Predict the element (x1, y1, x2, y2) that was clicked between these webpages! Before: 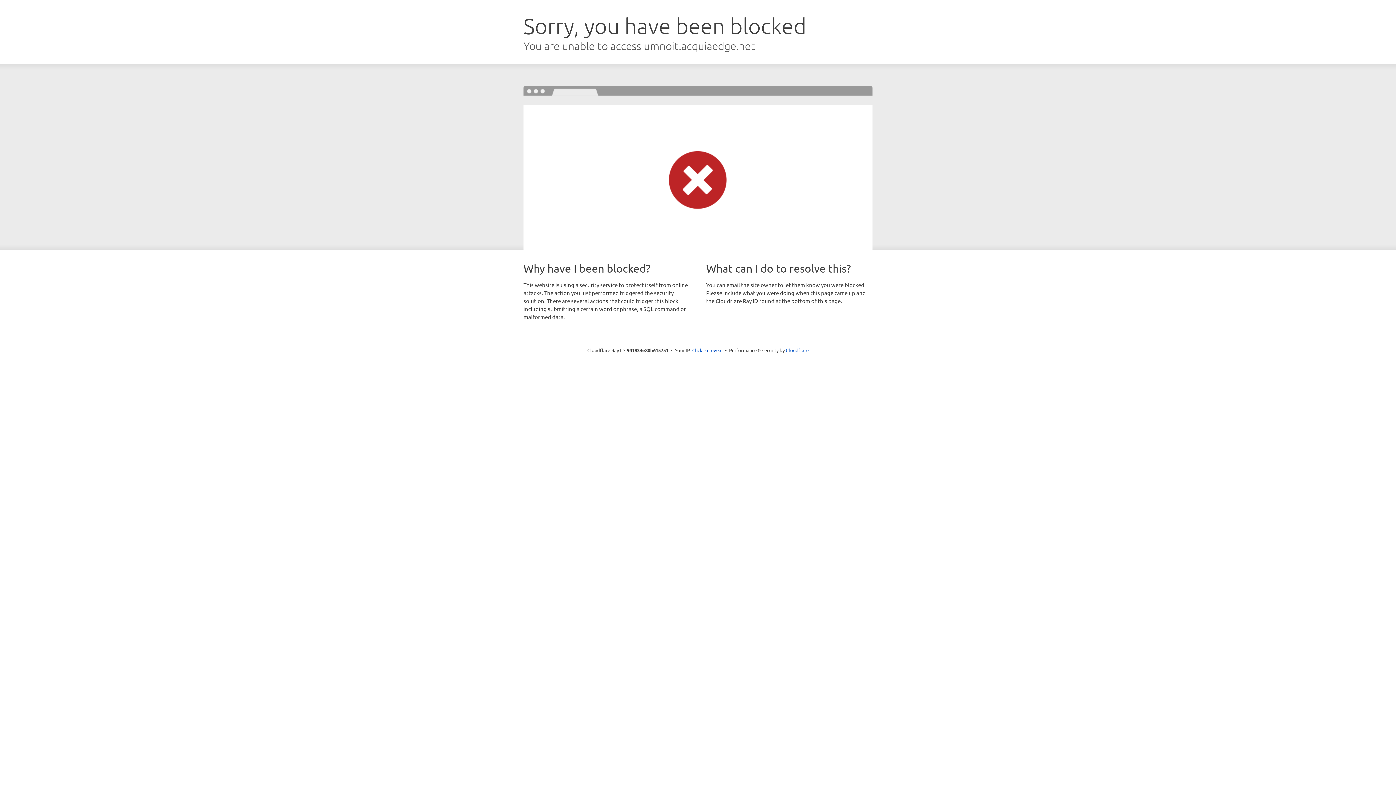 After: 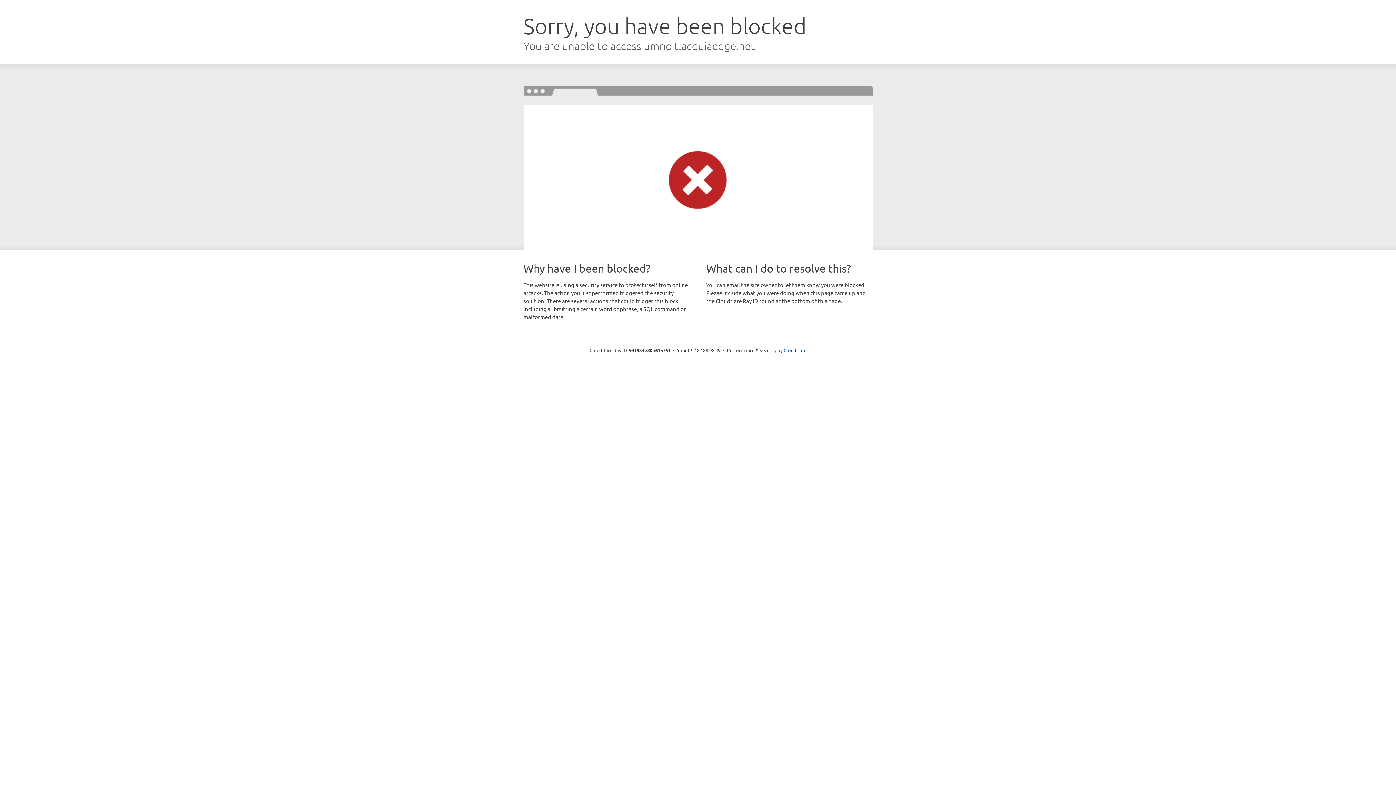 Action: label: Click to reveal bbox: (692, 346, 722, 353)